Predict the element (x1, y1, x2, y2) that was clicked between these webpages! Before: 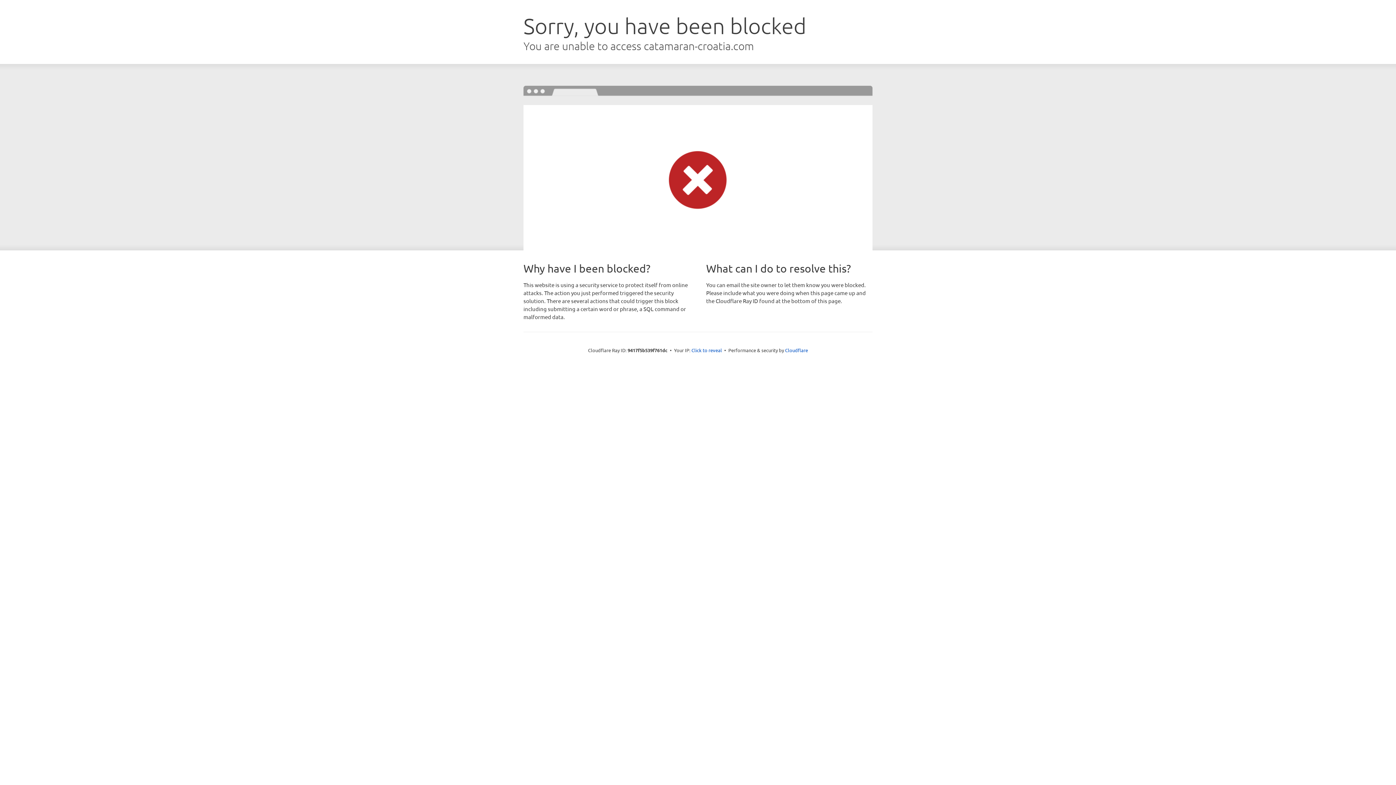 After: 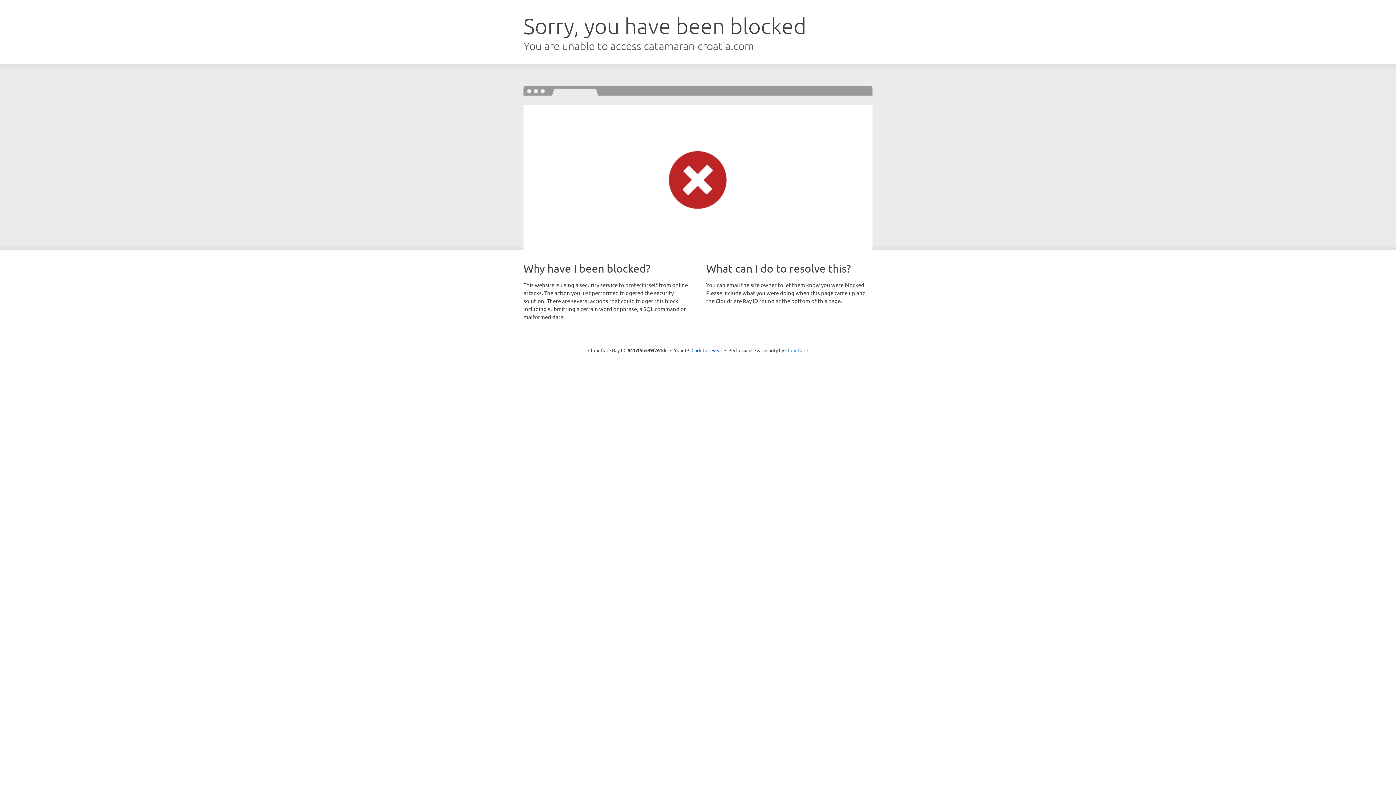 Action: bbox: (785, 347, 808, 353) label: Cloudflare